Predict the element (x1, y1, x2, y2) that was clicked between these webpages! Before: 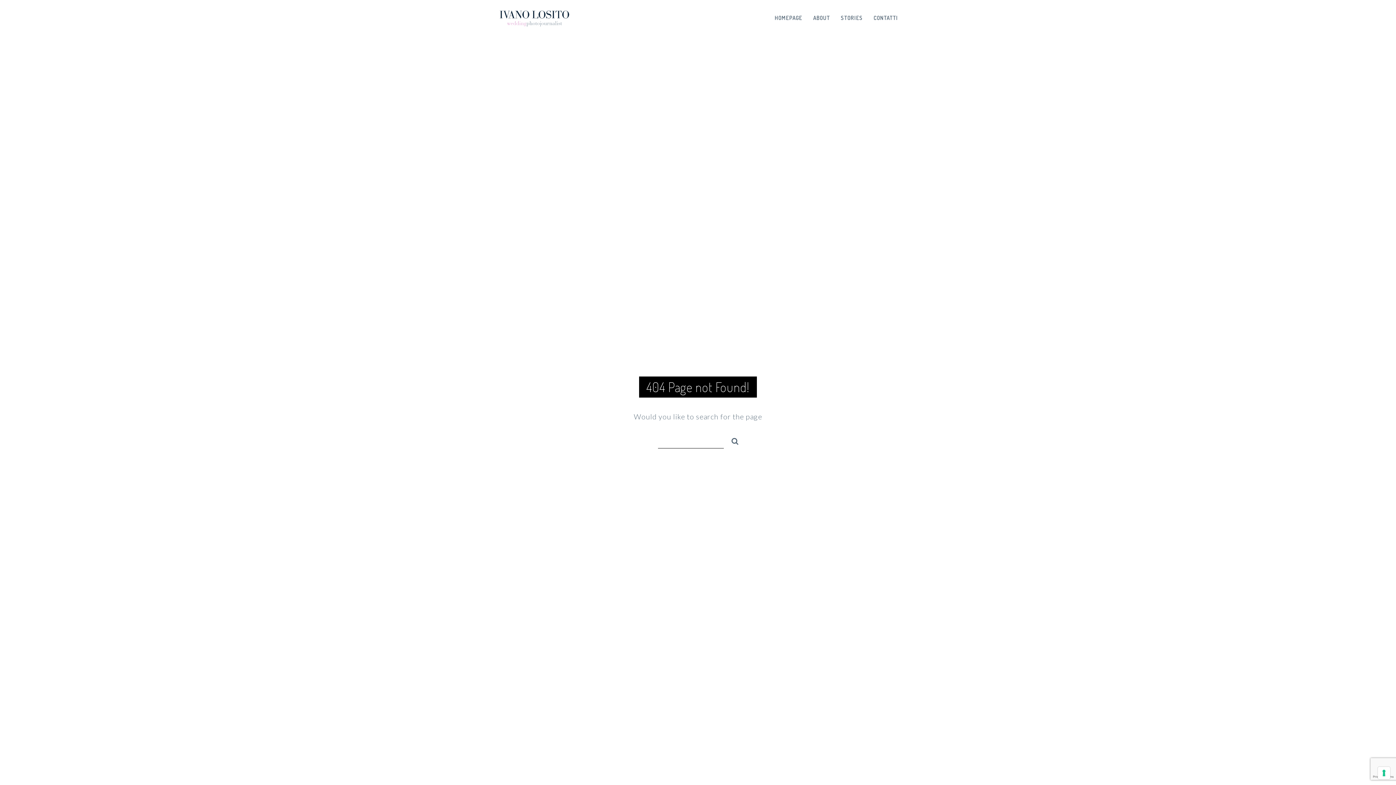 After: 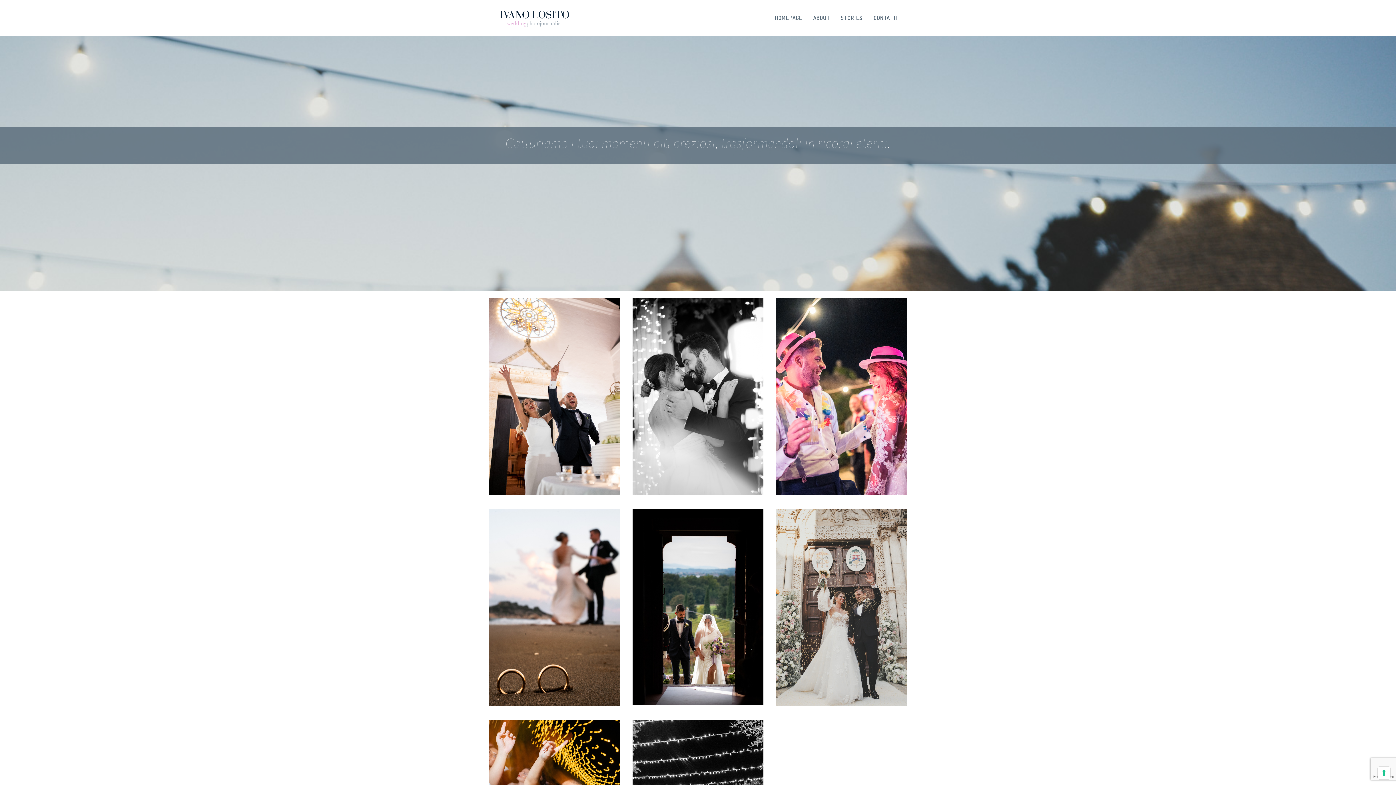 Action: bbox: (841, 0, 862, 36) label: STORIES